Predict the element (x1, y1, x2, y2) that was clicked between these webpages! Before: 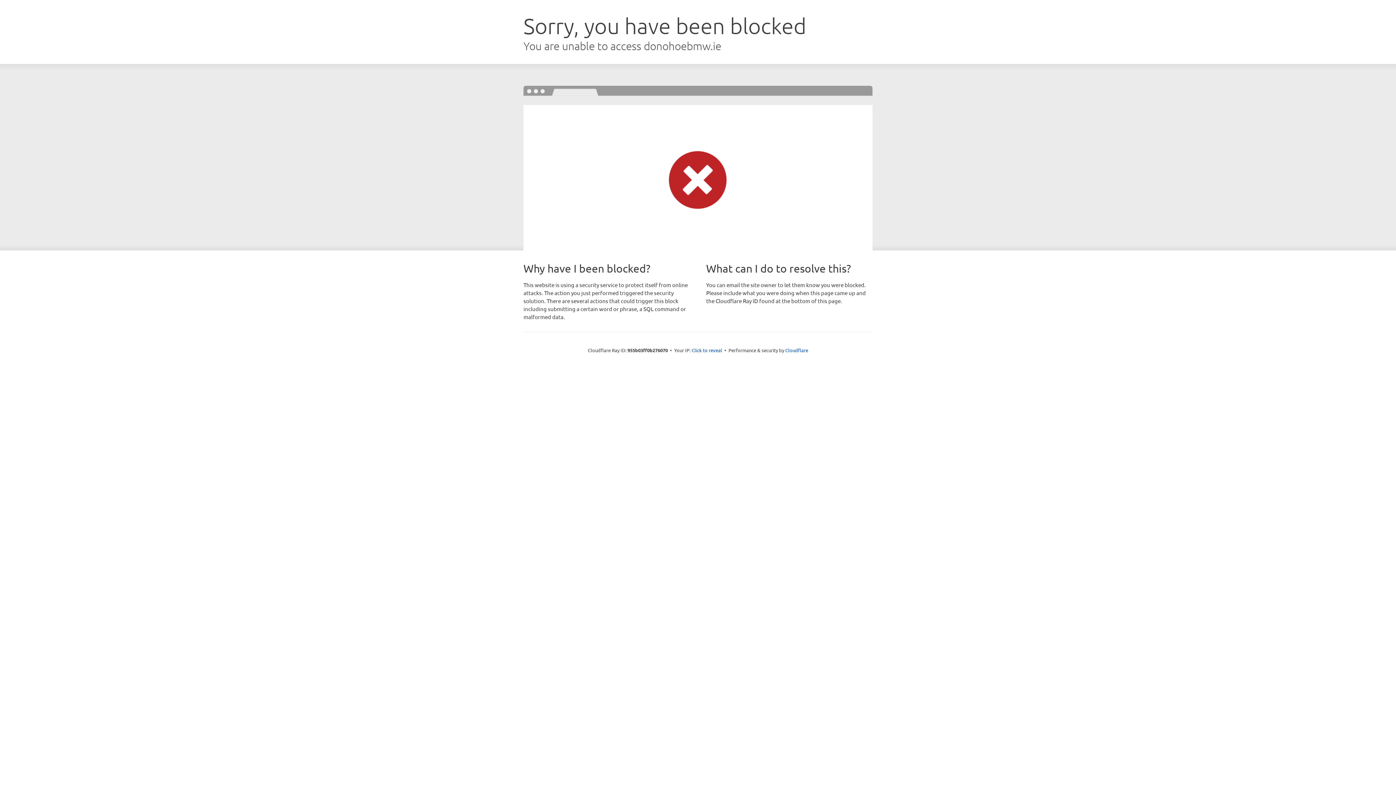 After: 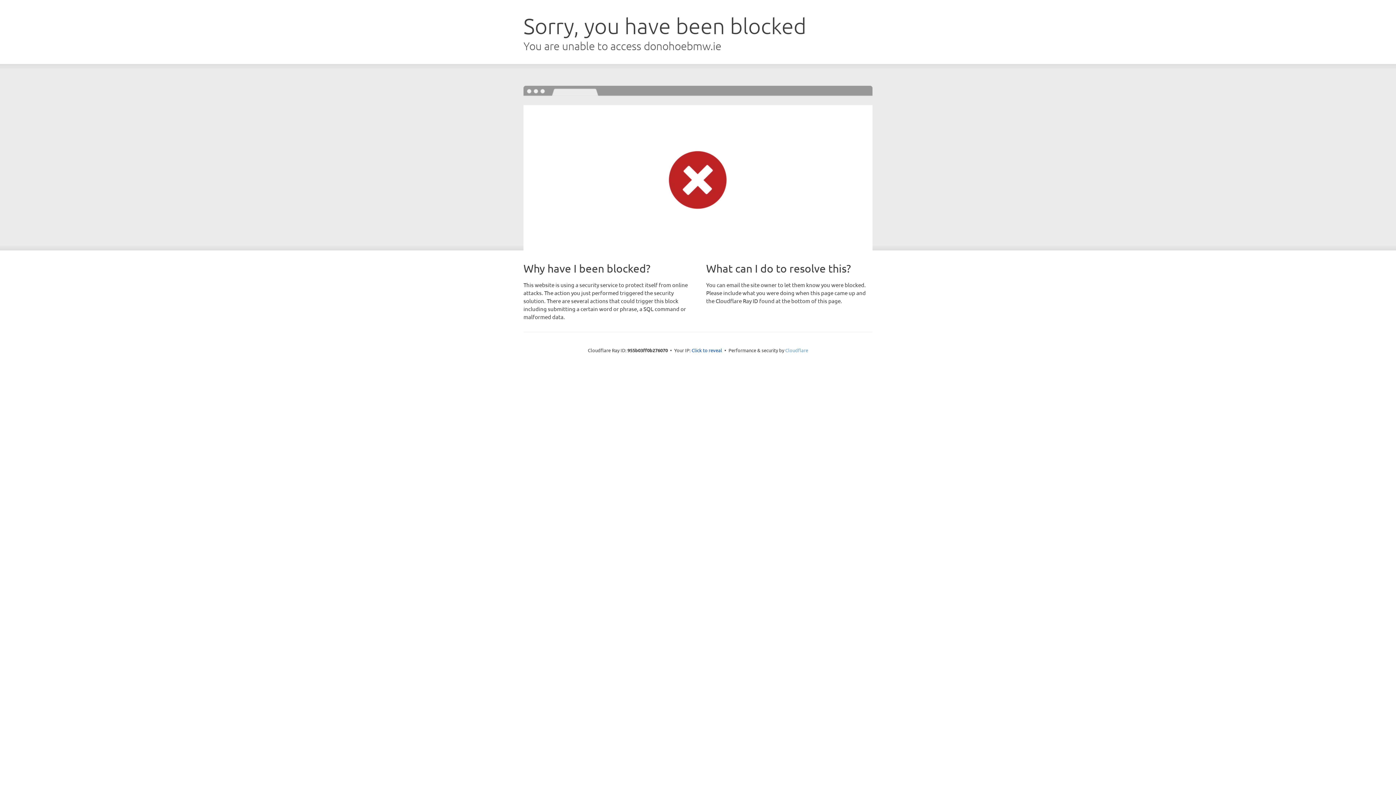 Action: bbox: (785, 347, 808, 353) label: Cloudflare